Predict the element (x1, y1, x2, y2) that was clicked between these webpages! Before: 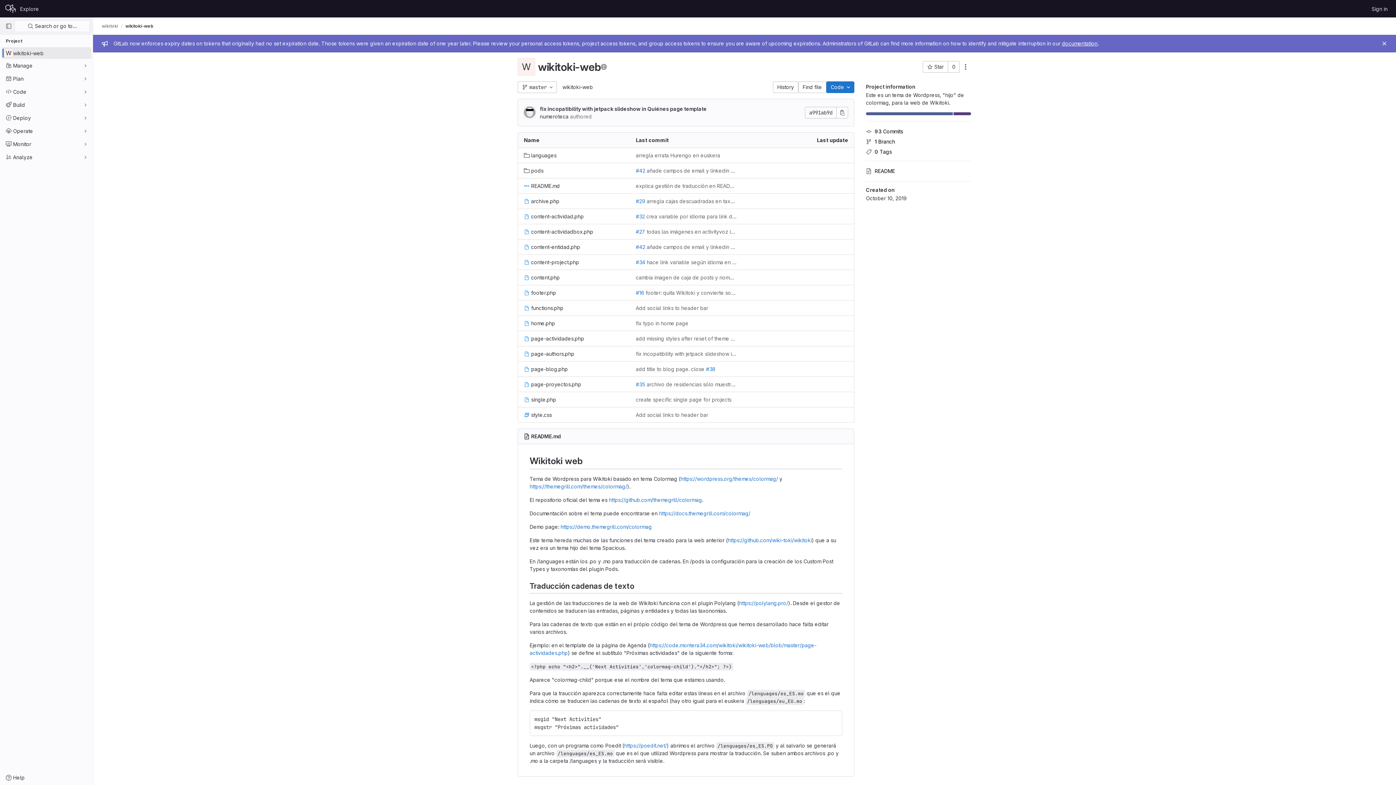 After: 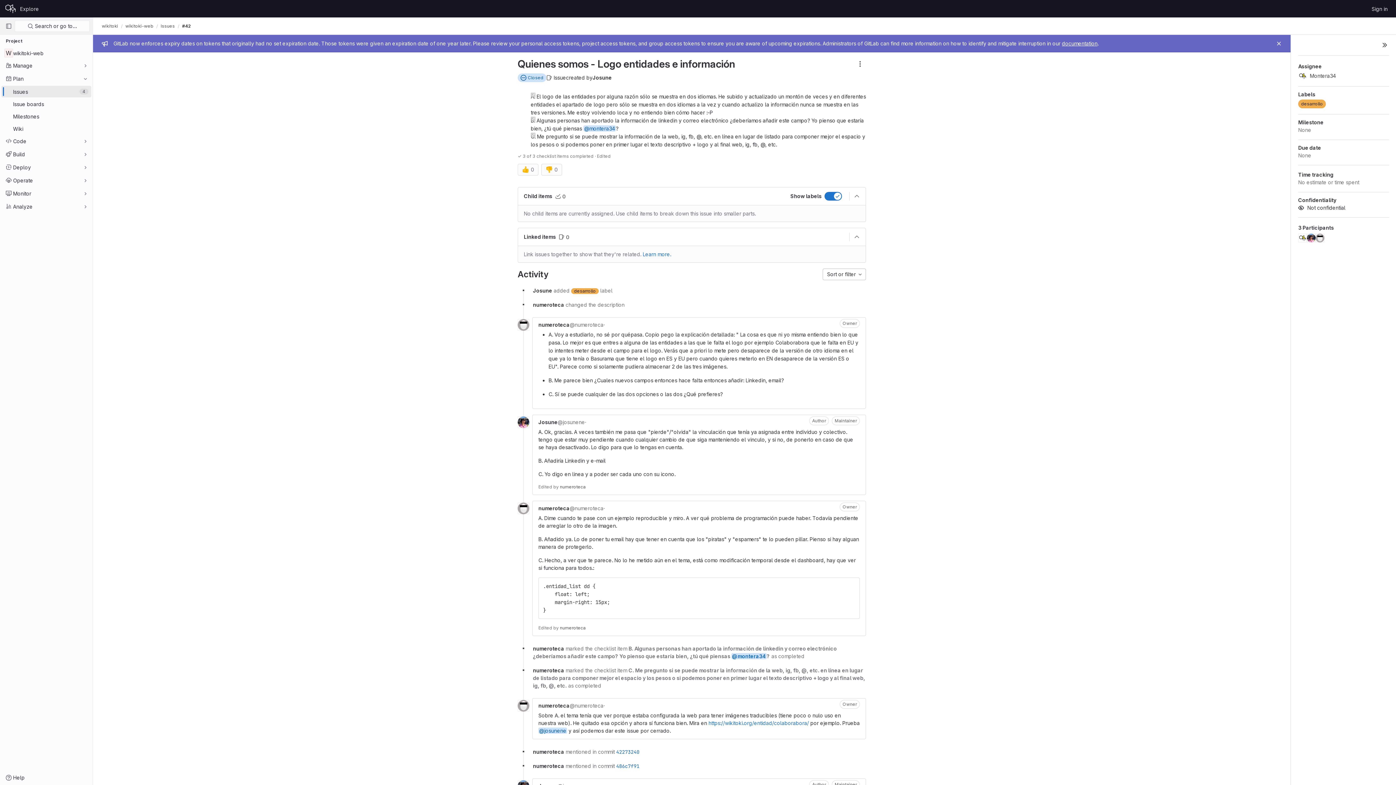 Action: bbox: (636, 244, 645, 250) label: #42